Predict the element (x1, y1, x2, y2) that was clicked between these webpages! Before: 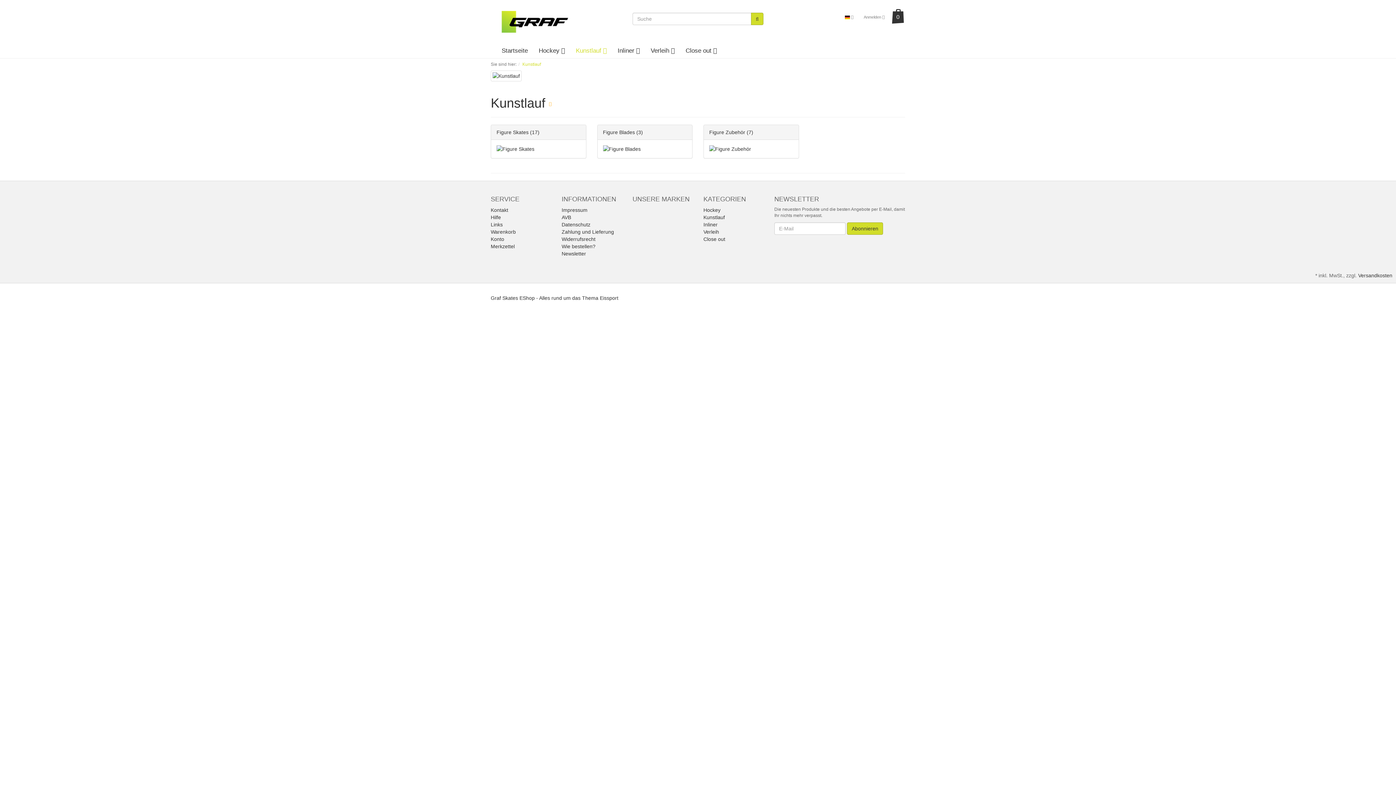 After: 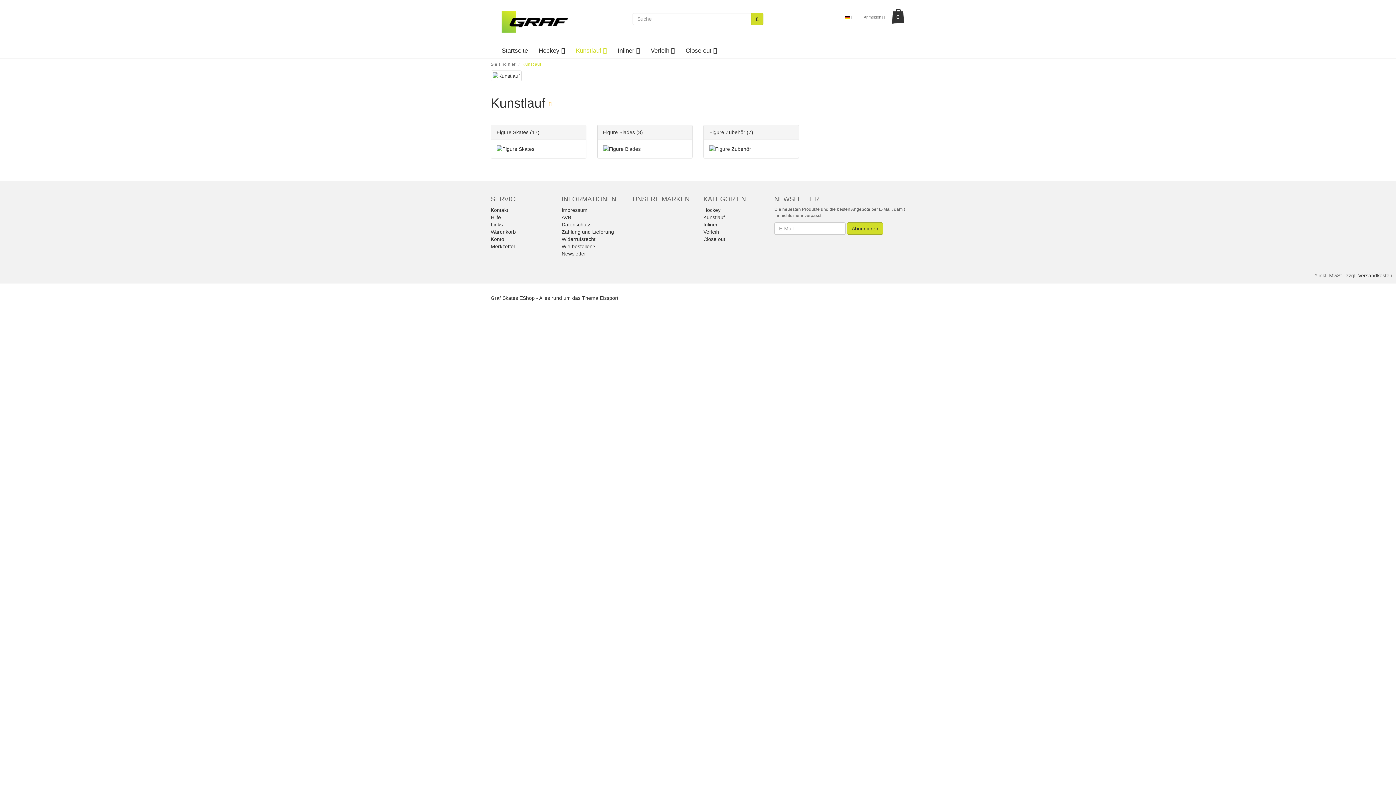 Action: label: Kunstlauf bbox: (522, 61, 541, 66)